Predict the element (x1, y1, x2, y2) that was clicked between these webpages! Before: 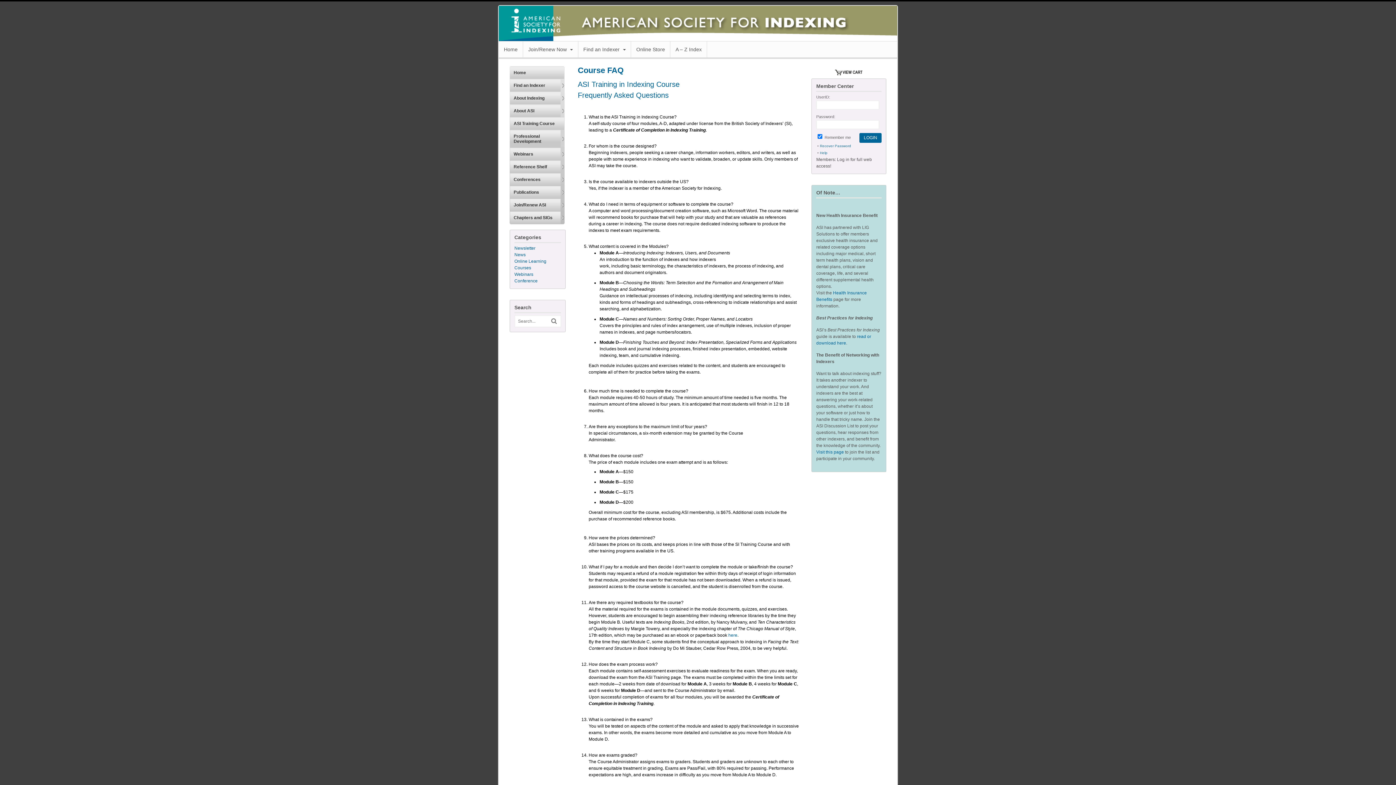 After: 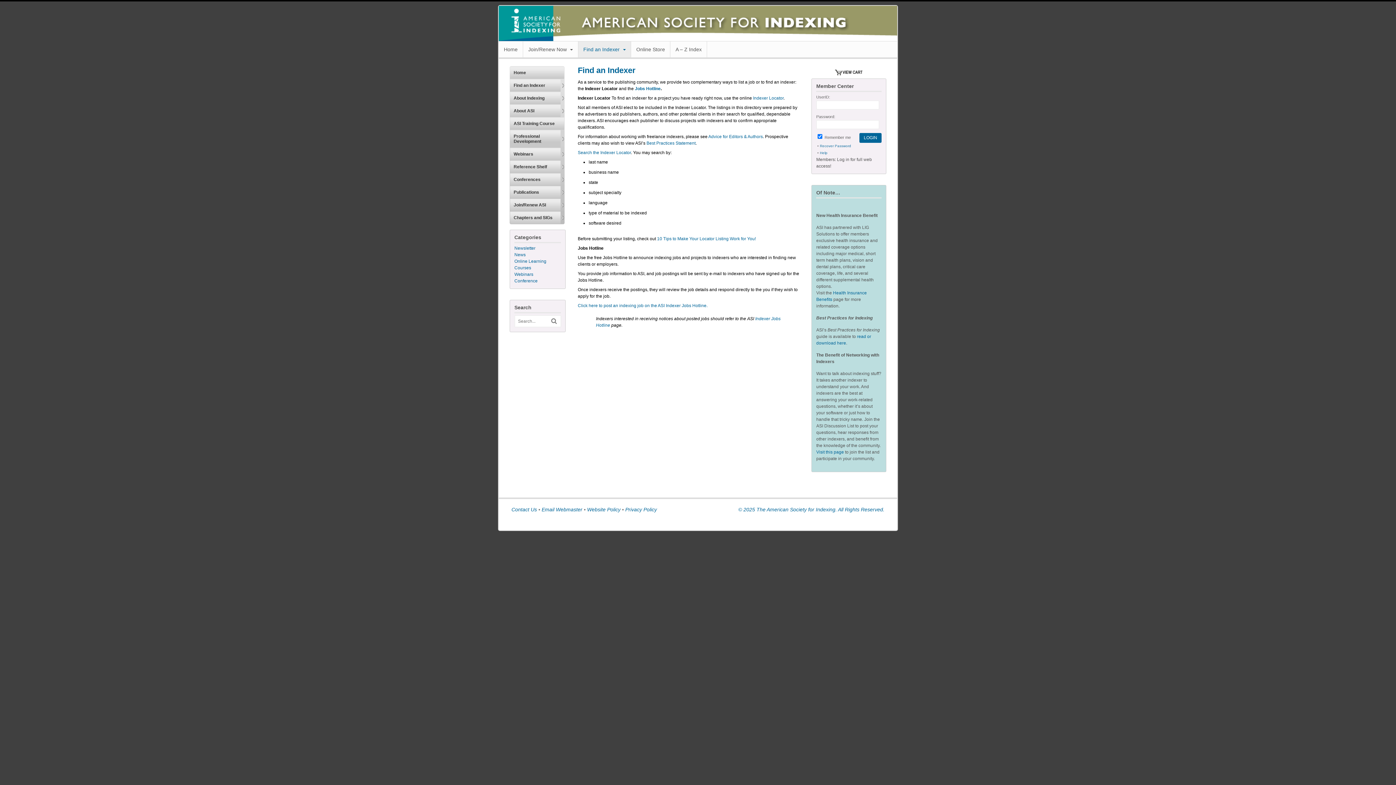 Action: bbox: (510, 79, 560, 91) label: Find an Indexer